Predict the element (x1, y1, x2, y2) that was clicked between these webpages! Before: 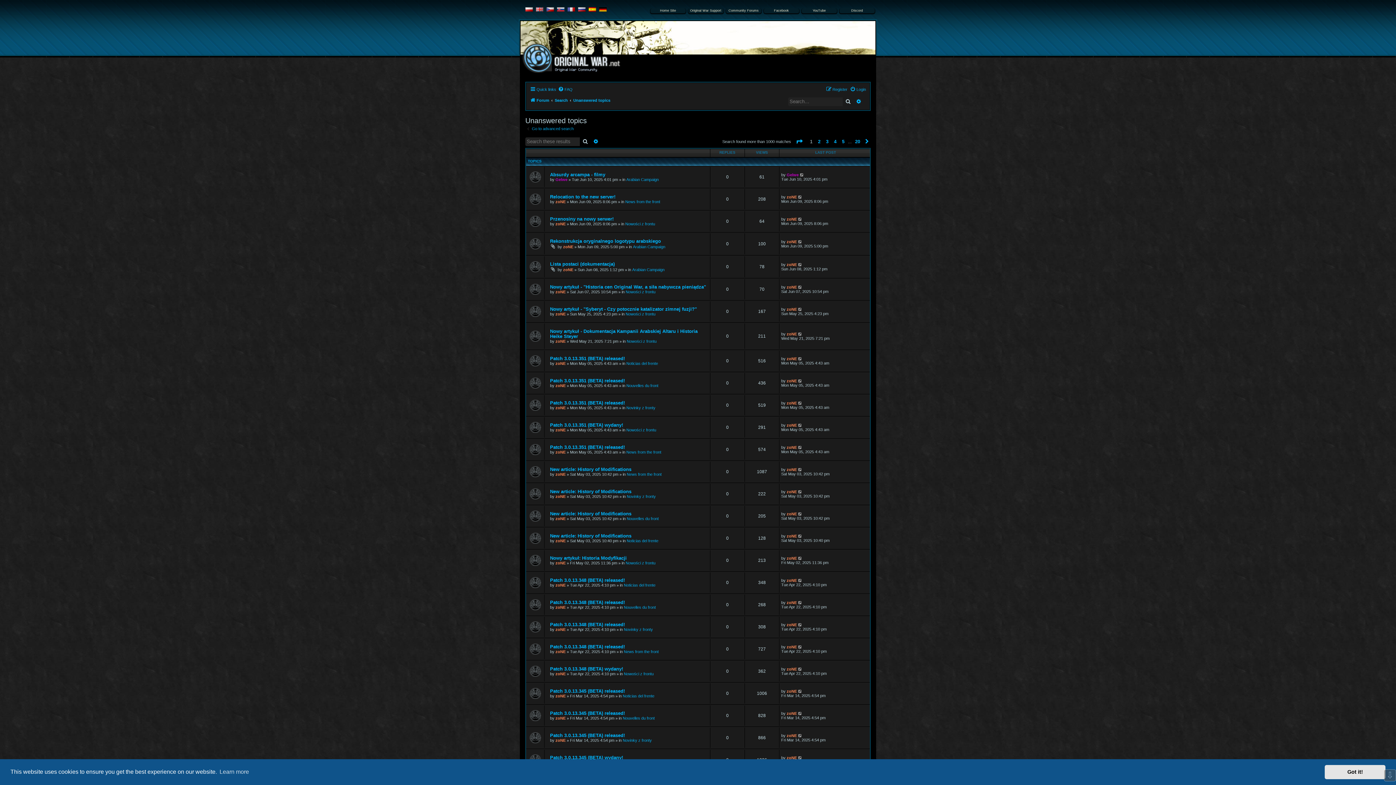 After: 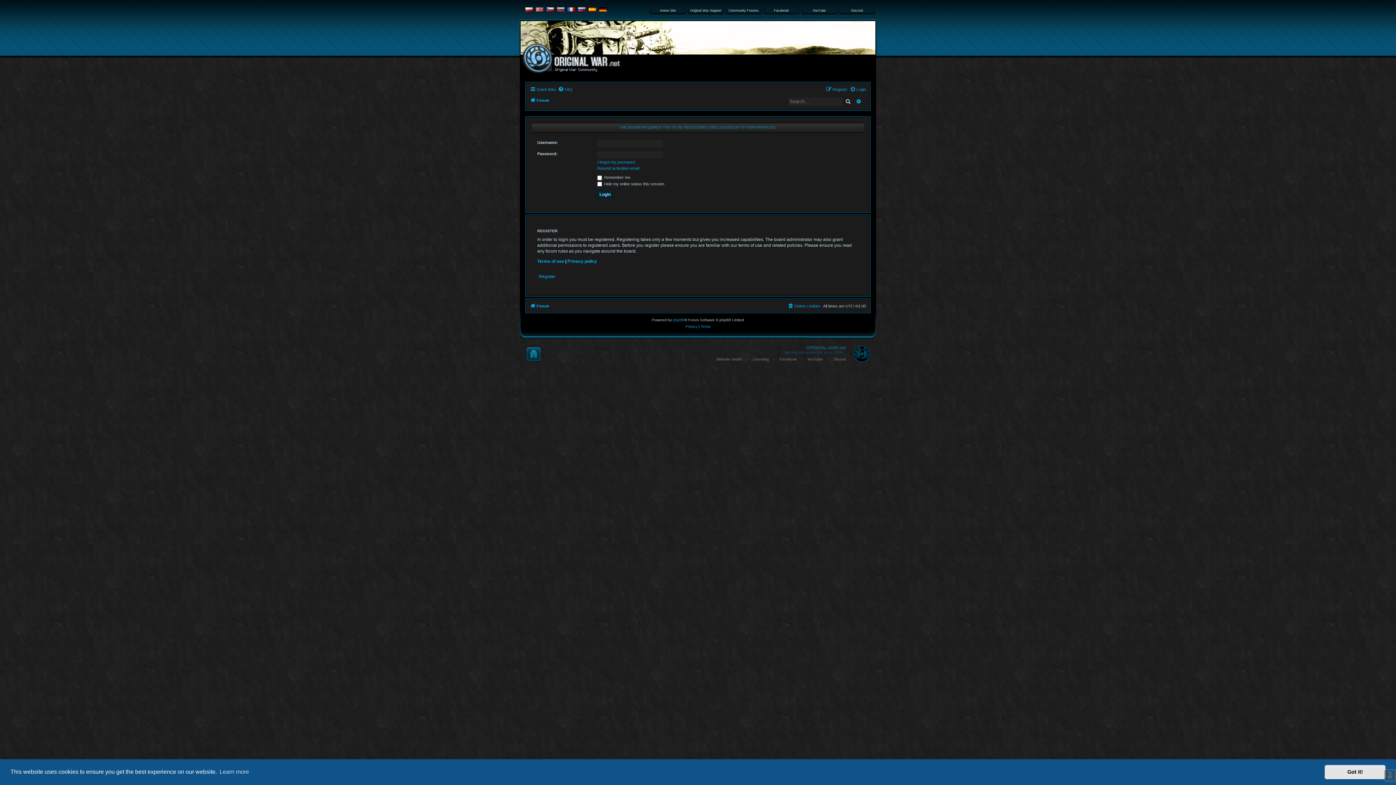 Action: label: zoNE bbox: (555, 383, 565, 387)